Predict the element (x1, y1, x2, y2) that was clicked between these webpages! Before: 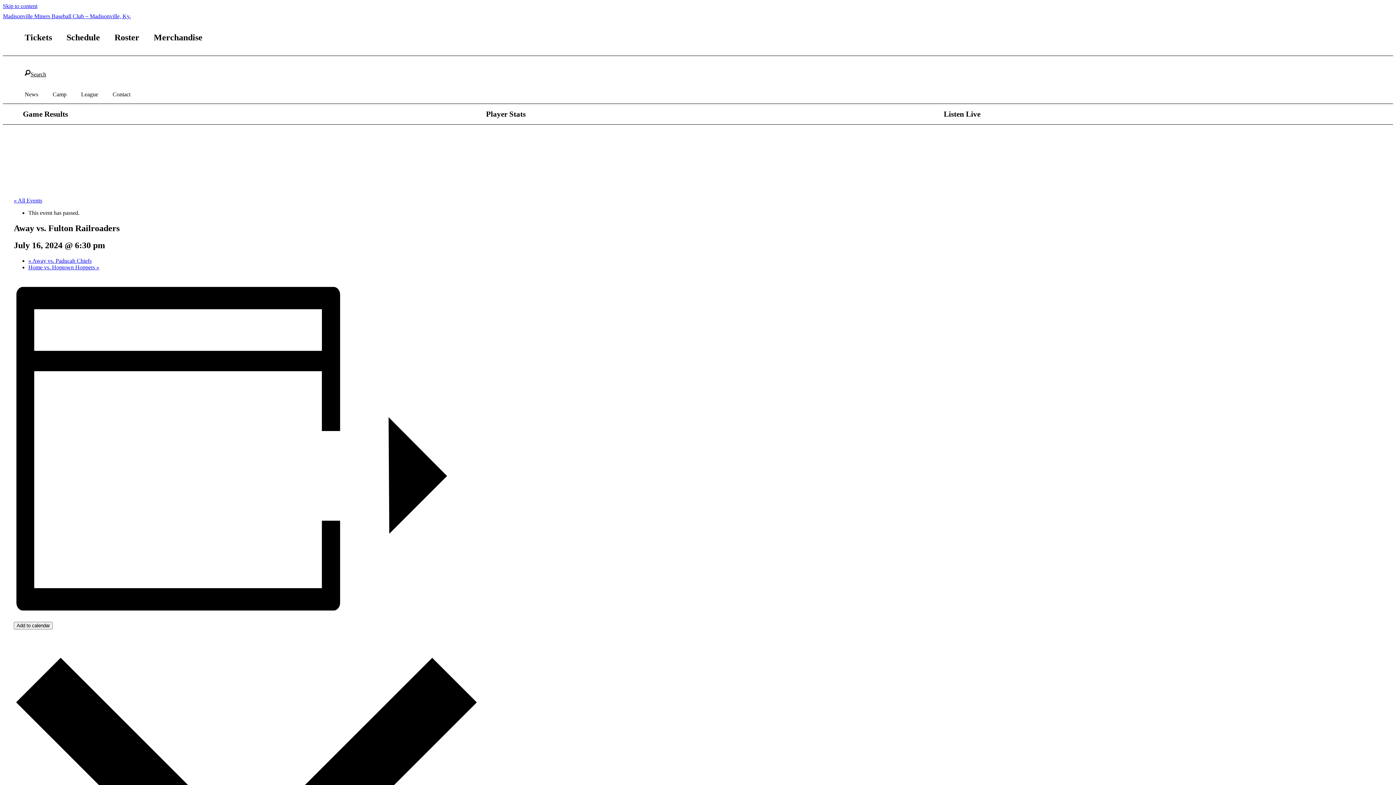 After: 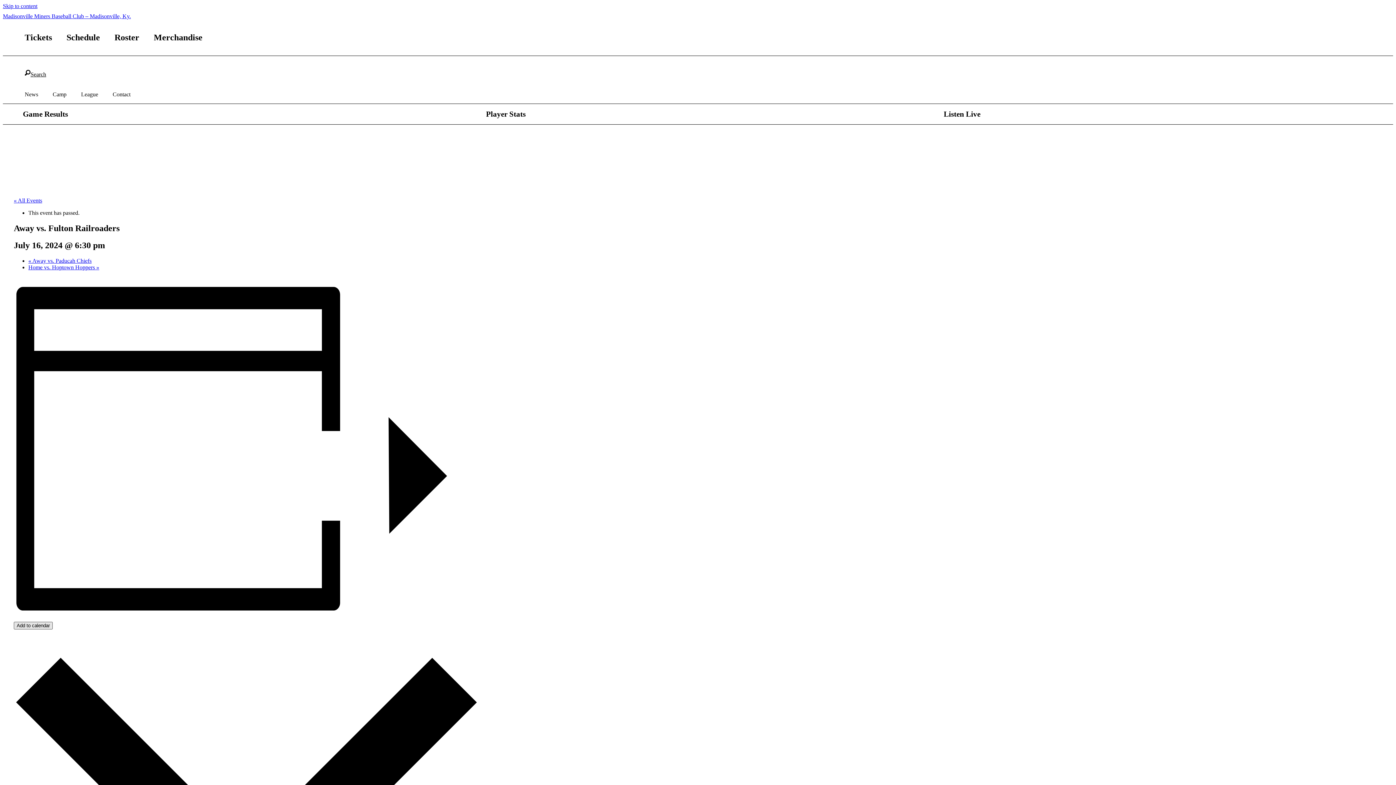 Action: label: View links to add events to your calendar bbox: (13, 622, 52, 629)